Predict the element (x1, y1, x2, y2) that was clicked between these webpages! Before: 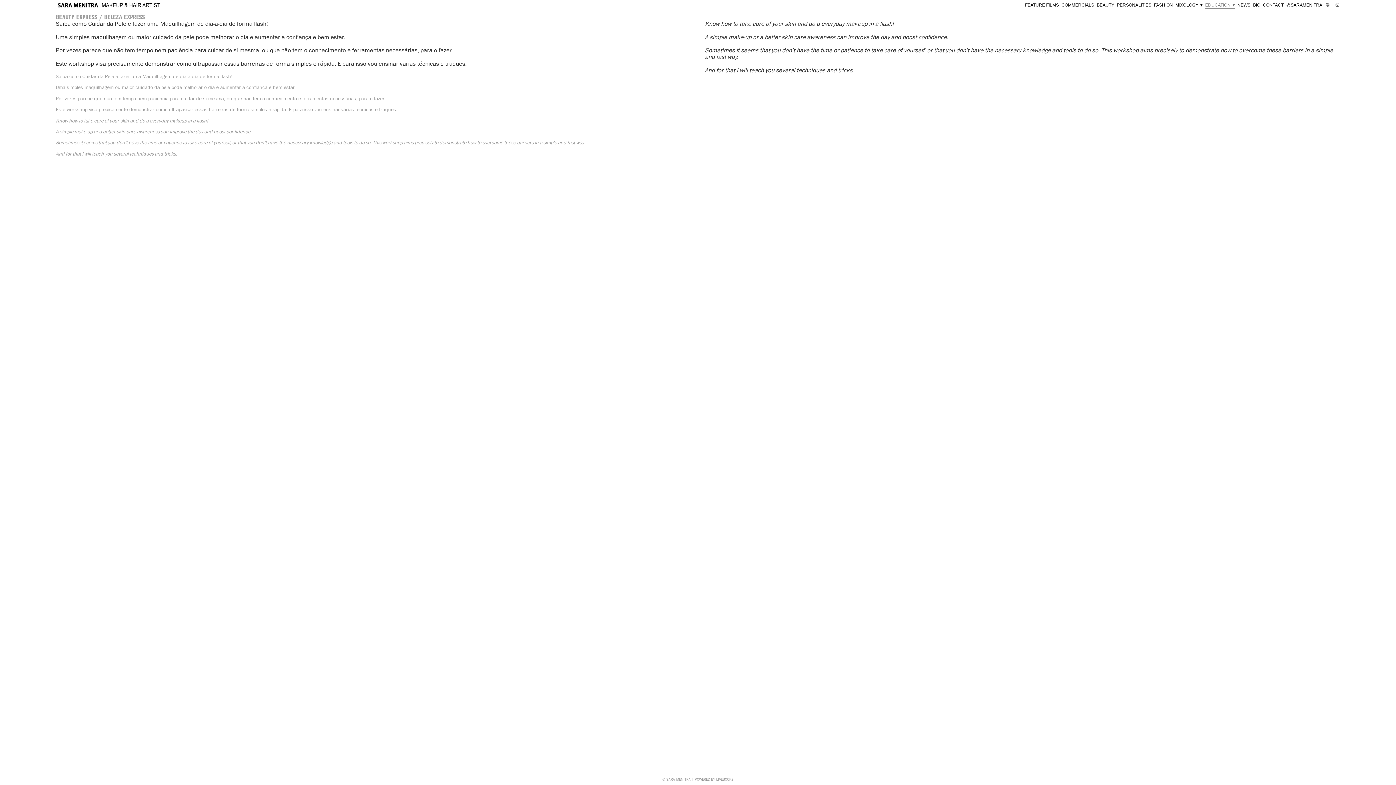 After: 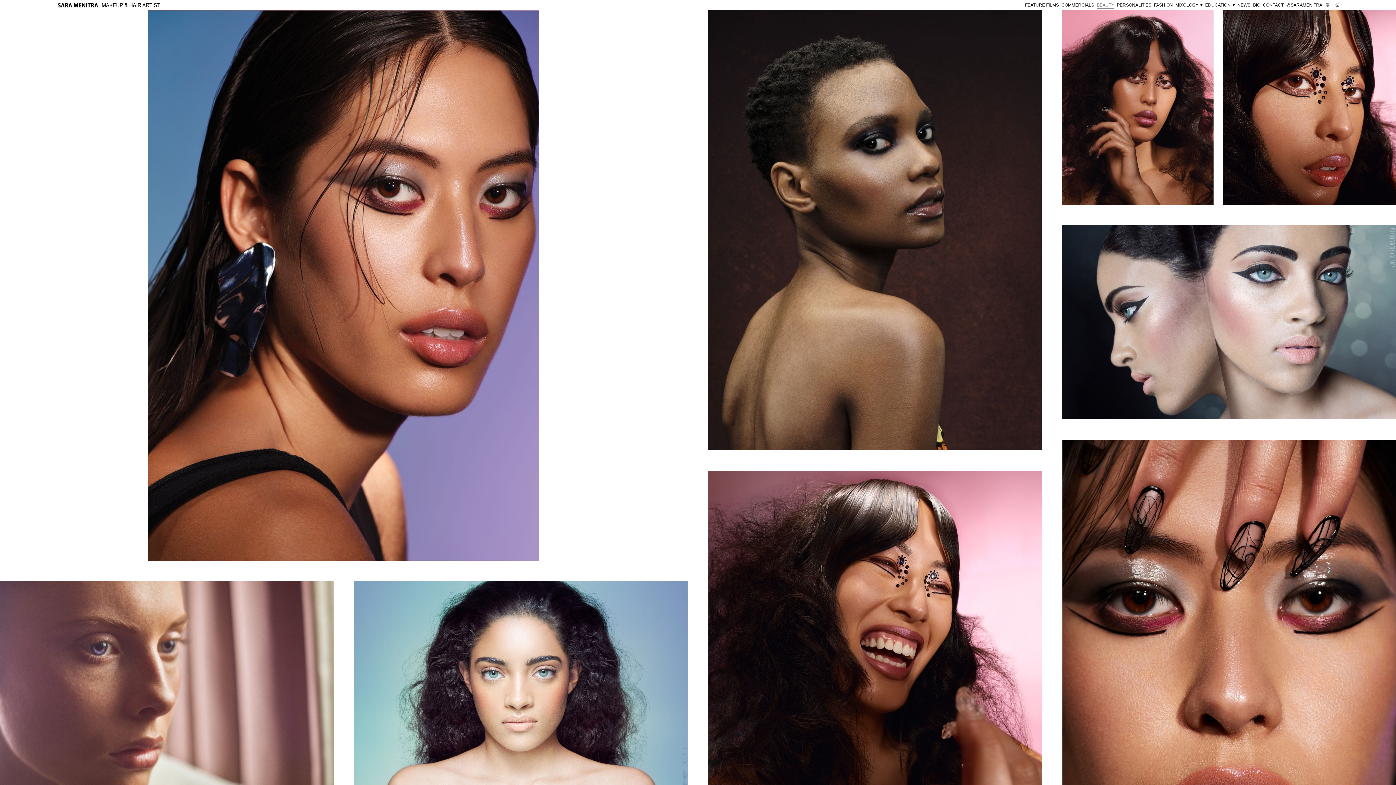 Action: bbox: (1097, 1, 1114, 8) label: BEAUTY